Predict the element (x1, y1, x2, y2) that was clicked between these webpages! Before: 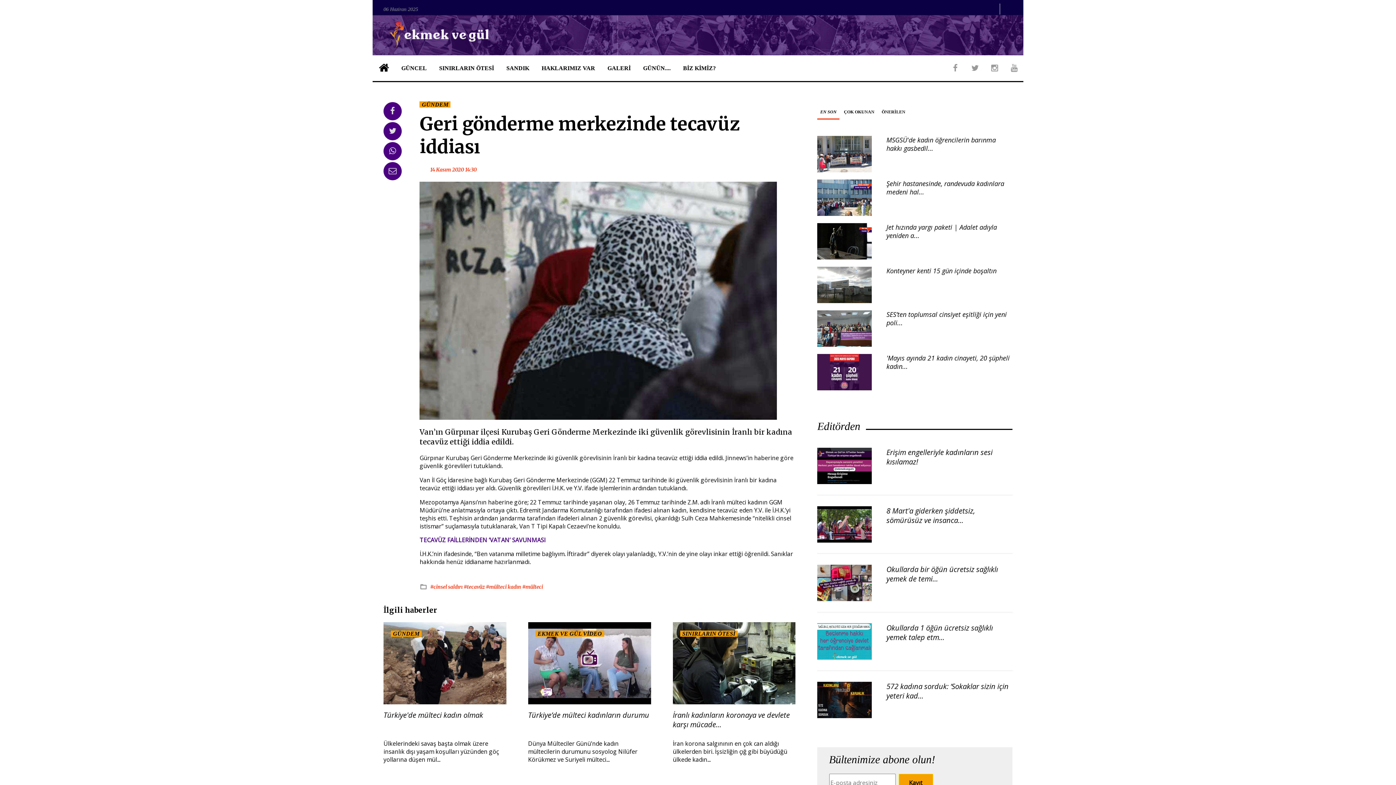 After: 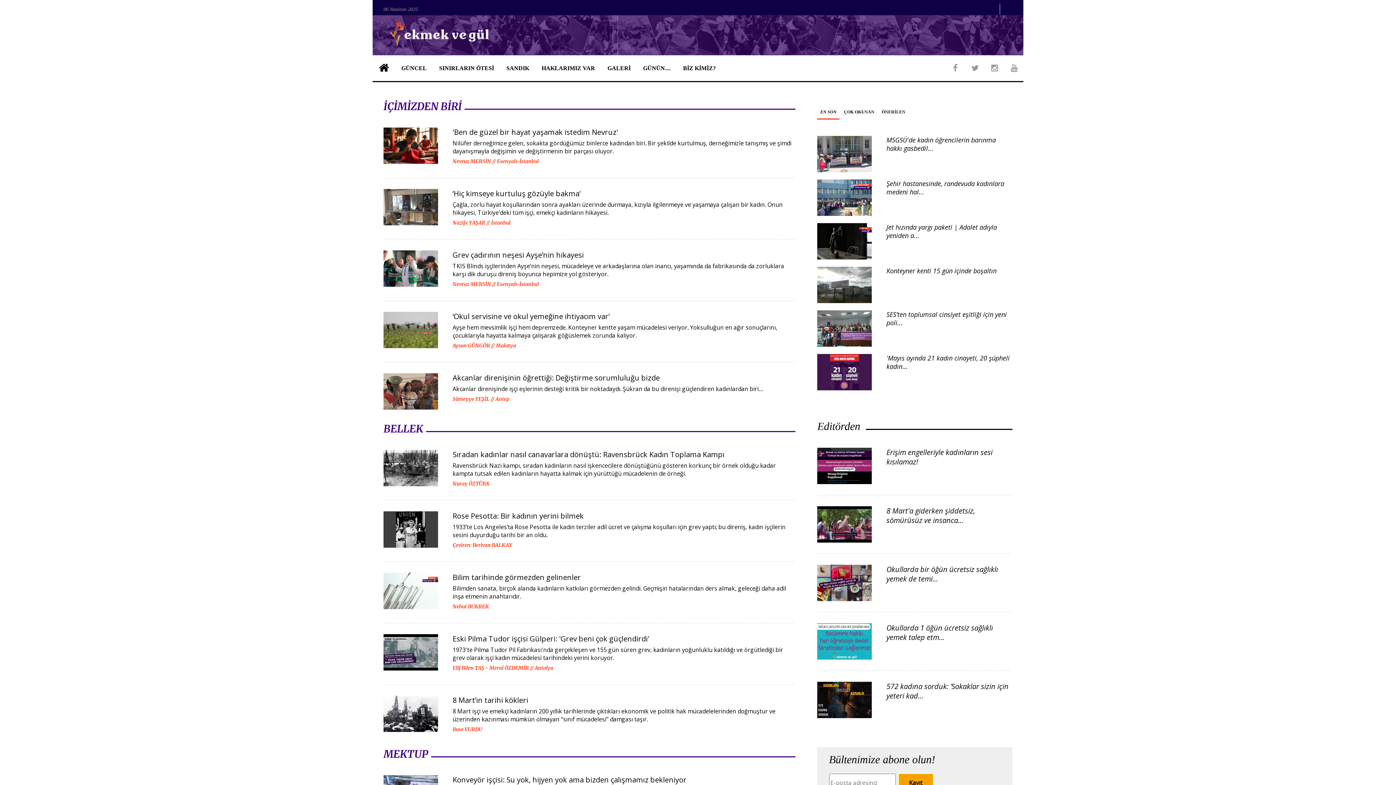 Action: label: SANDIK bbox: (500, 55, 535, 81)